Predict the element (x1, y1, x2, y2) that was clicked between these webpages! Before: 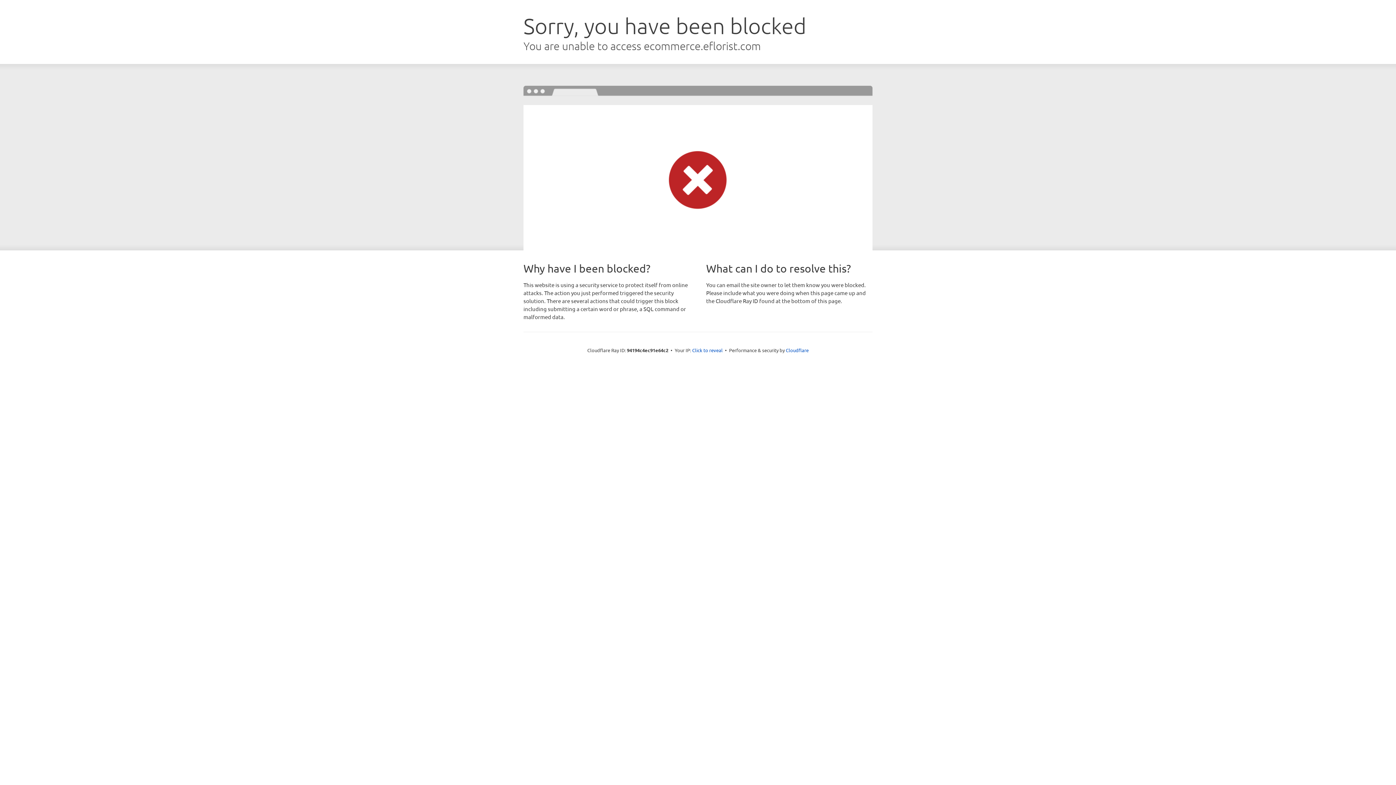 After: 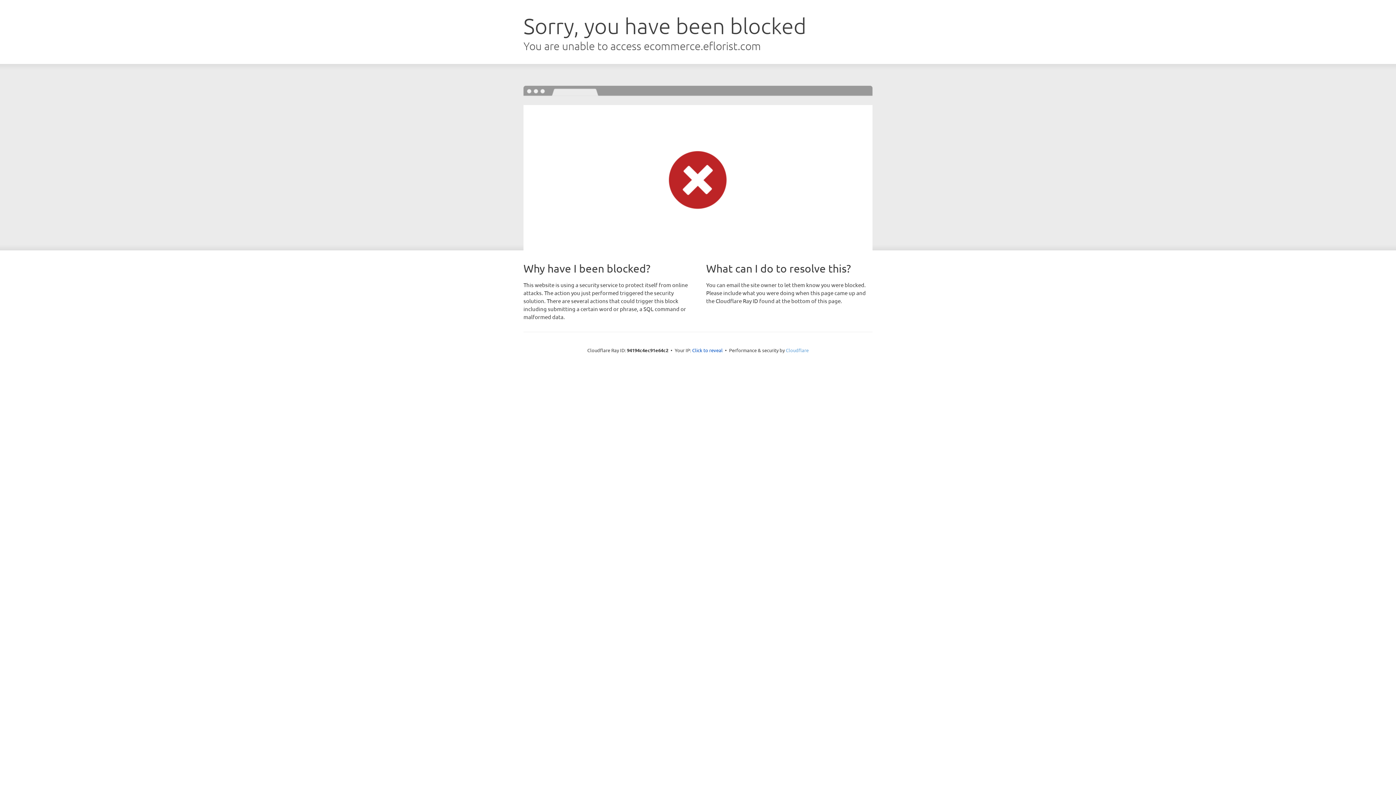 Action: label: Cloudflare bbox: (786, 347, 808, 353)